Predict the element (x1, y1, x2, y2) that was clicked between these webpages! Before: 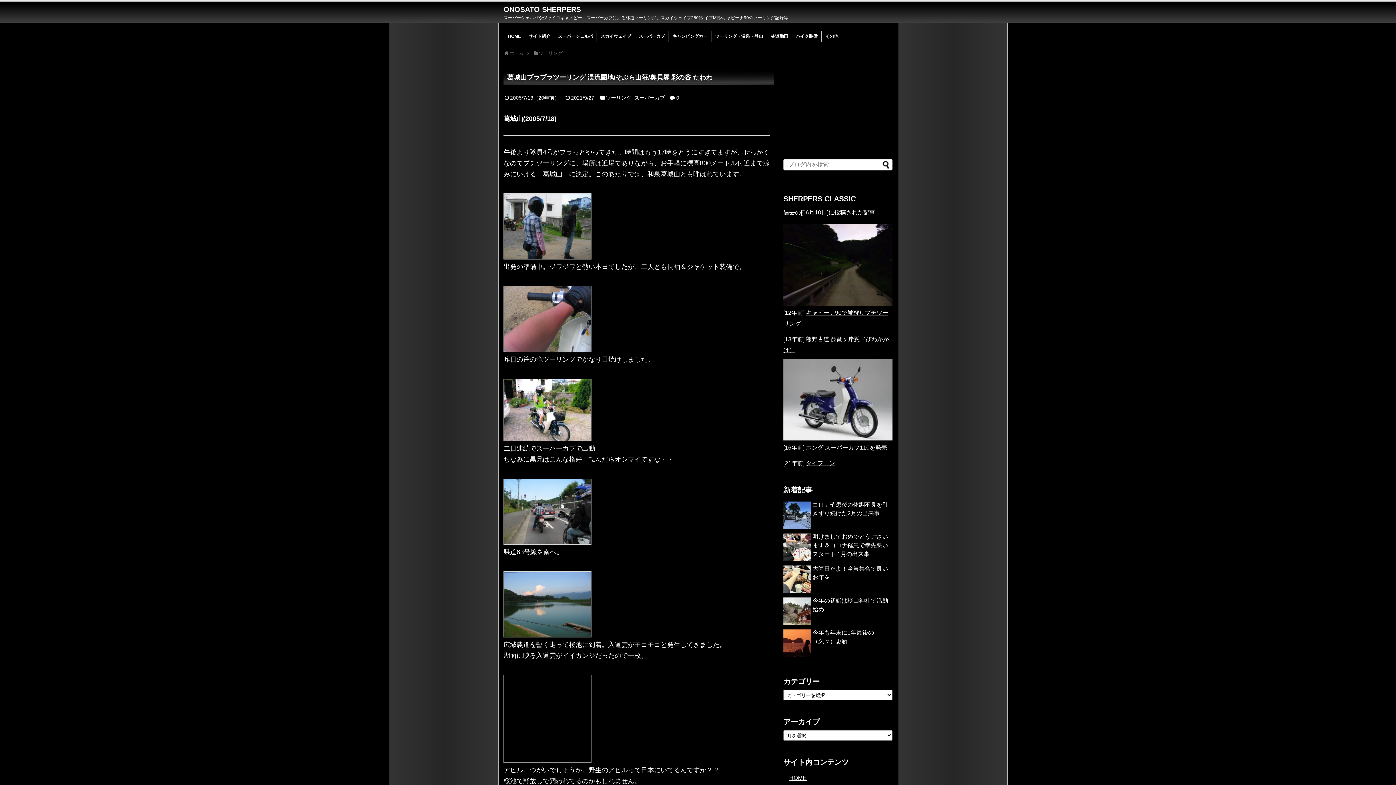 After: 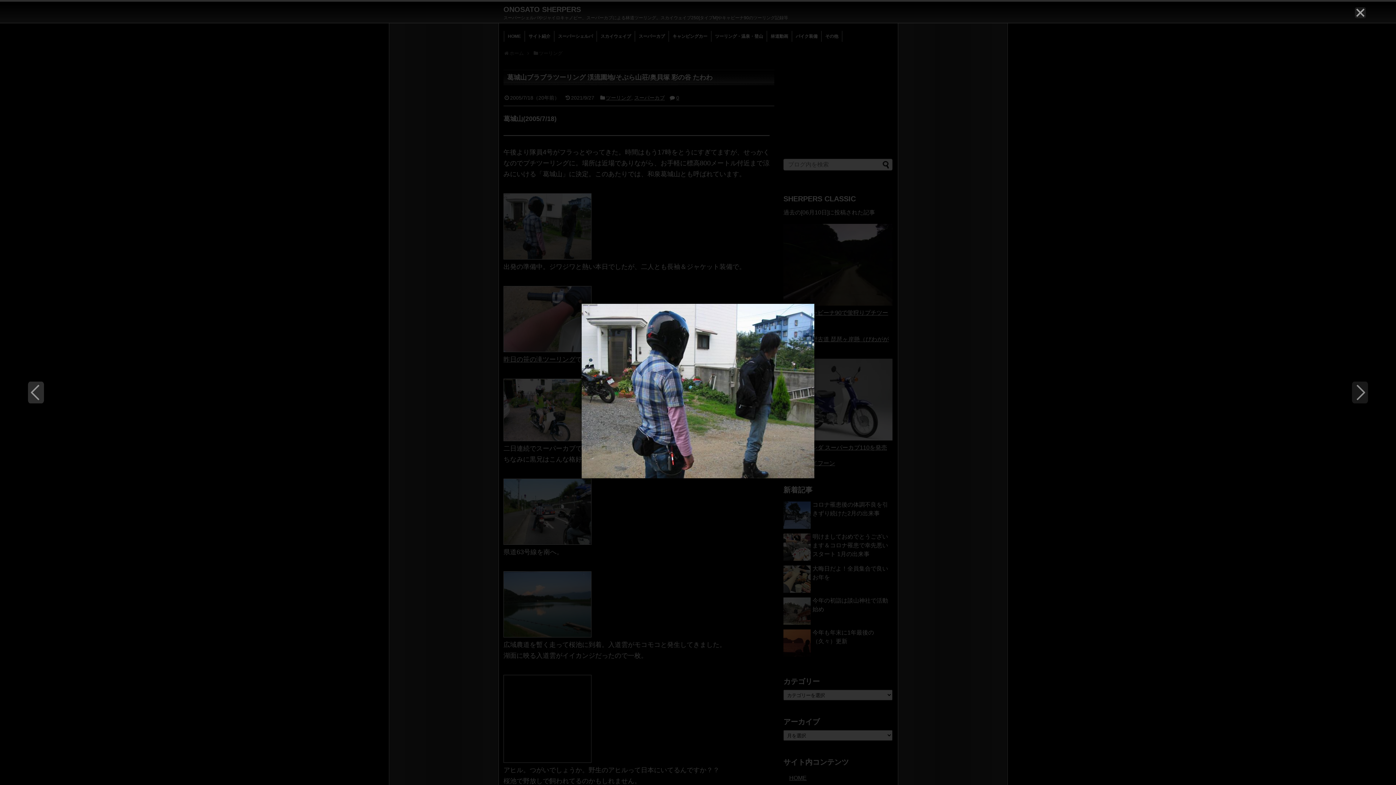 Action: bbox: (503, 252, 591, 259)